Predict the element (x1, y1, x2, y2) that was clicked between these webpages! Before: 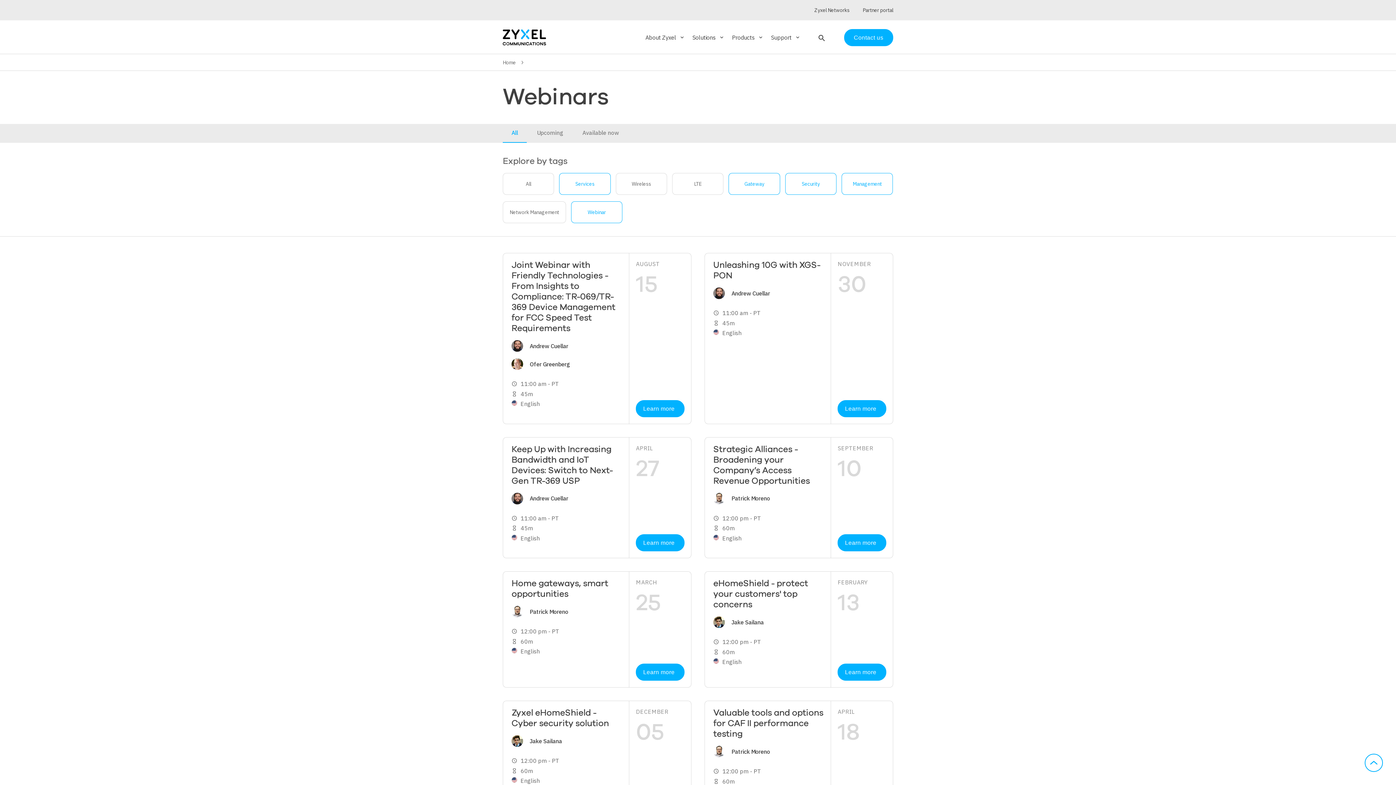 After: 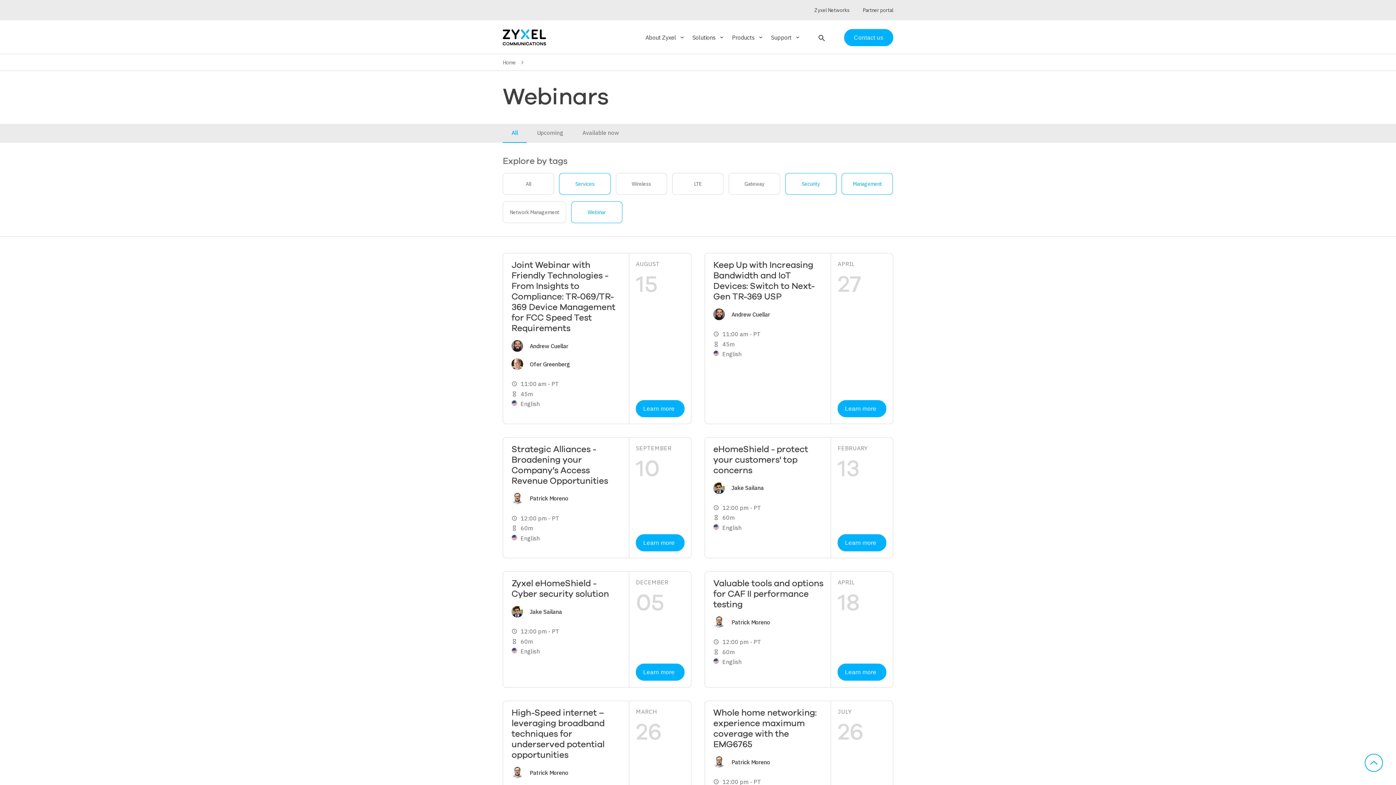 Action: bbox: (729, 173, 779, 194) label: Gateway